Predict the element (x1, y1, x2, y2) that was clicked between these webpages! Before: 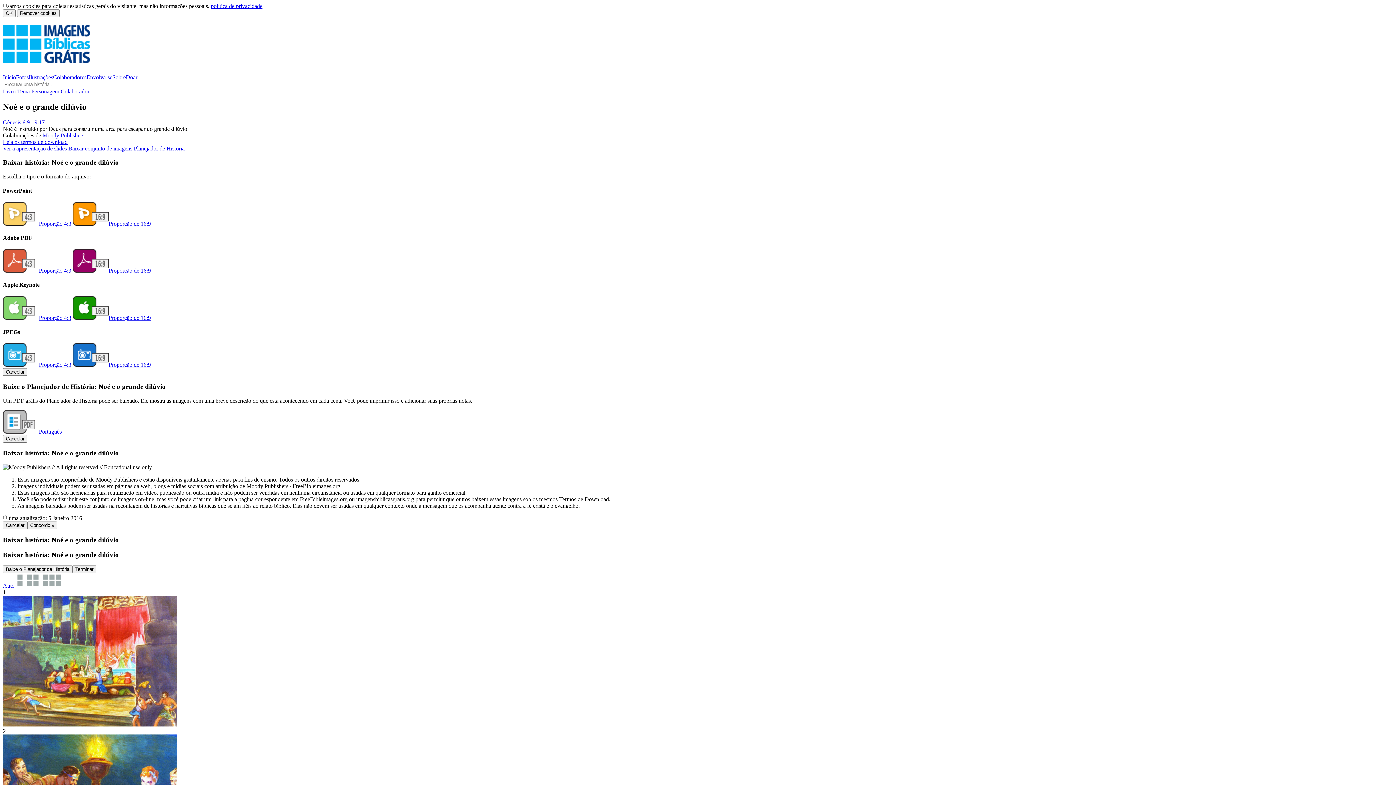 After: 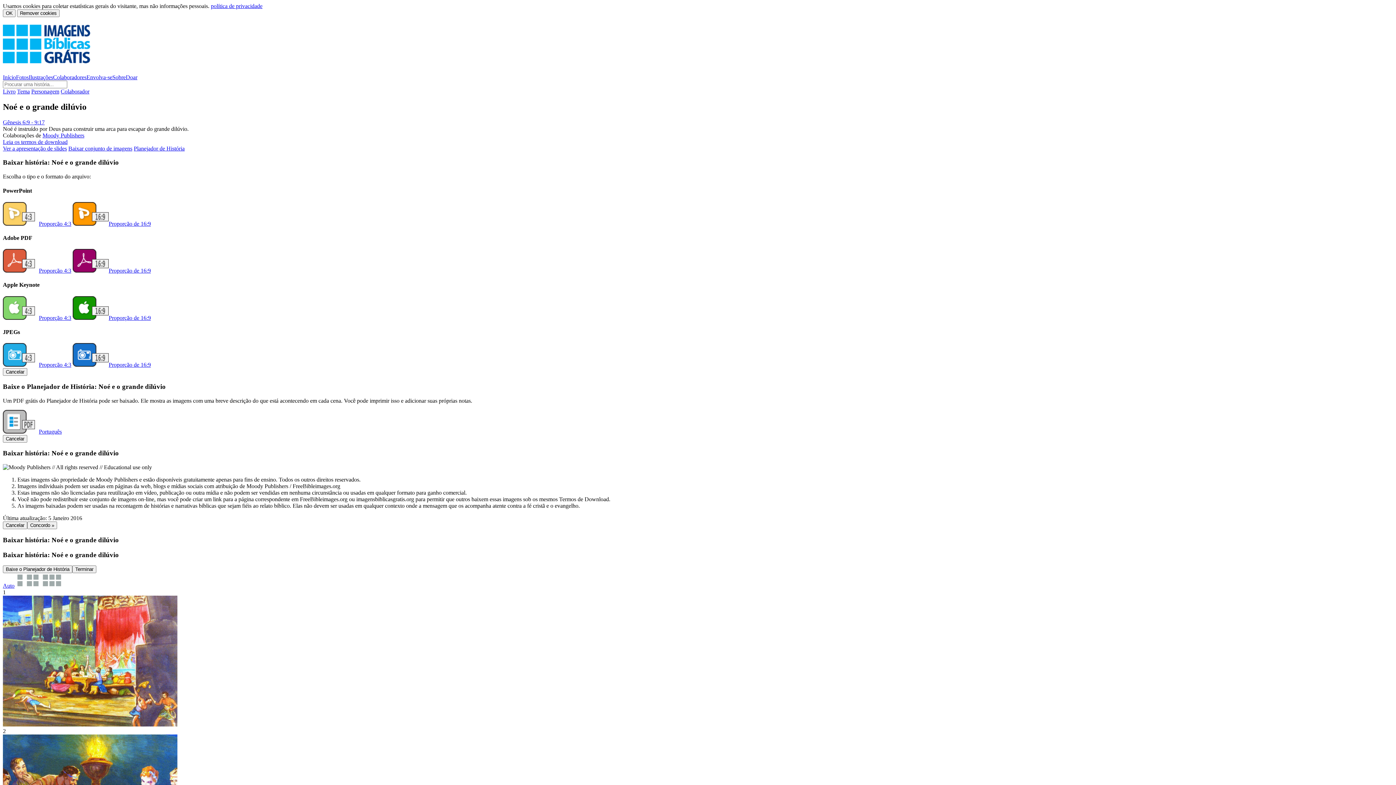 Action: bbox: (2, 138, 67, 144) label: Leia os termos de download